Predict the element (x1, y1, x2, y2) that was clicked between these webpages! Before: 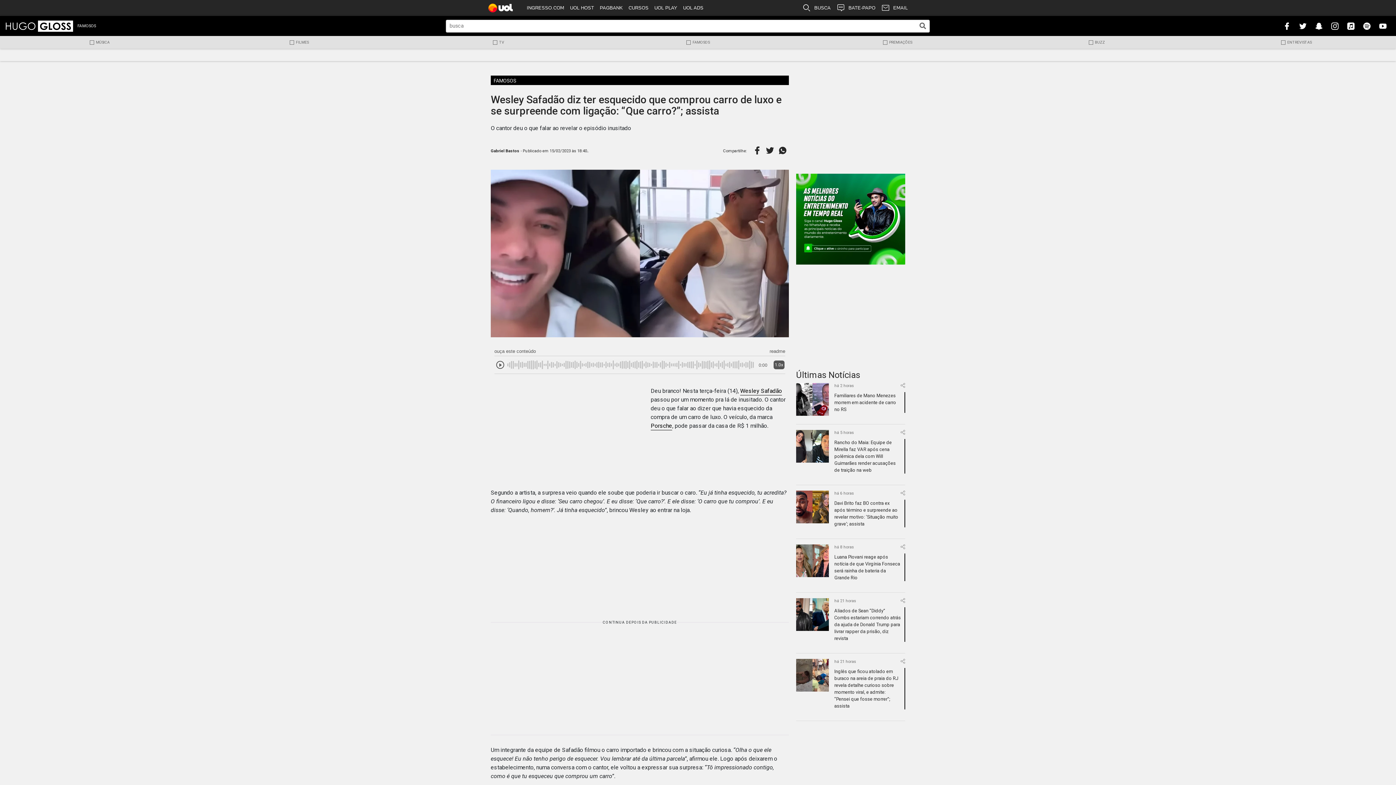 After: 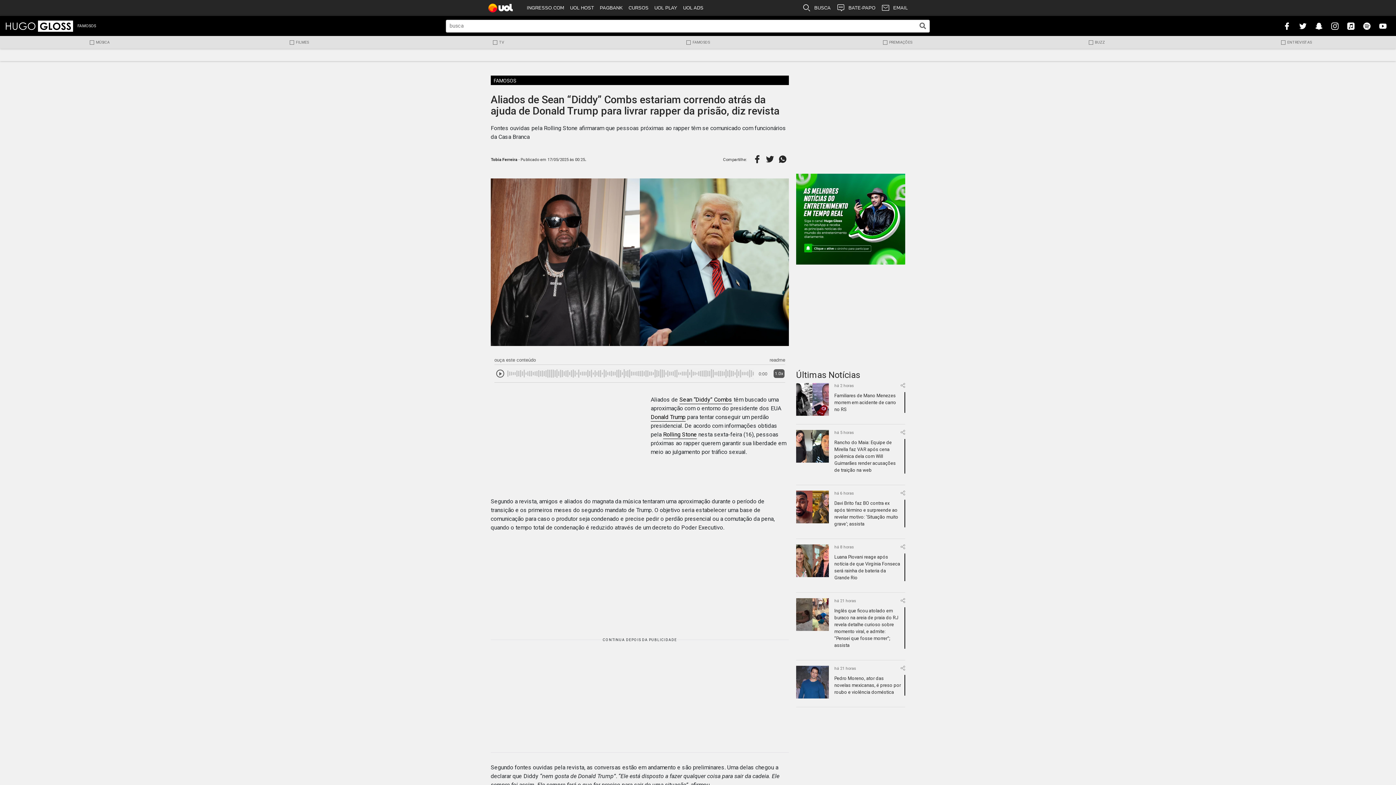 Action: bbox: (796, 598, 829, 648)